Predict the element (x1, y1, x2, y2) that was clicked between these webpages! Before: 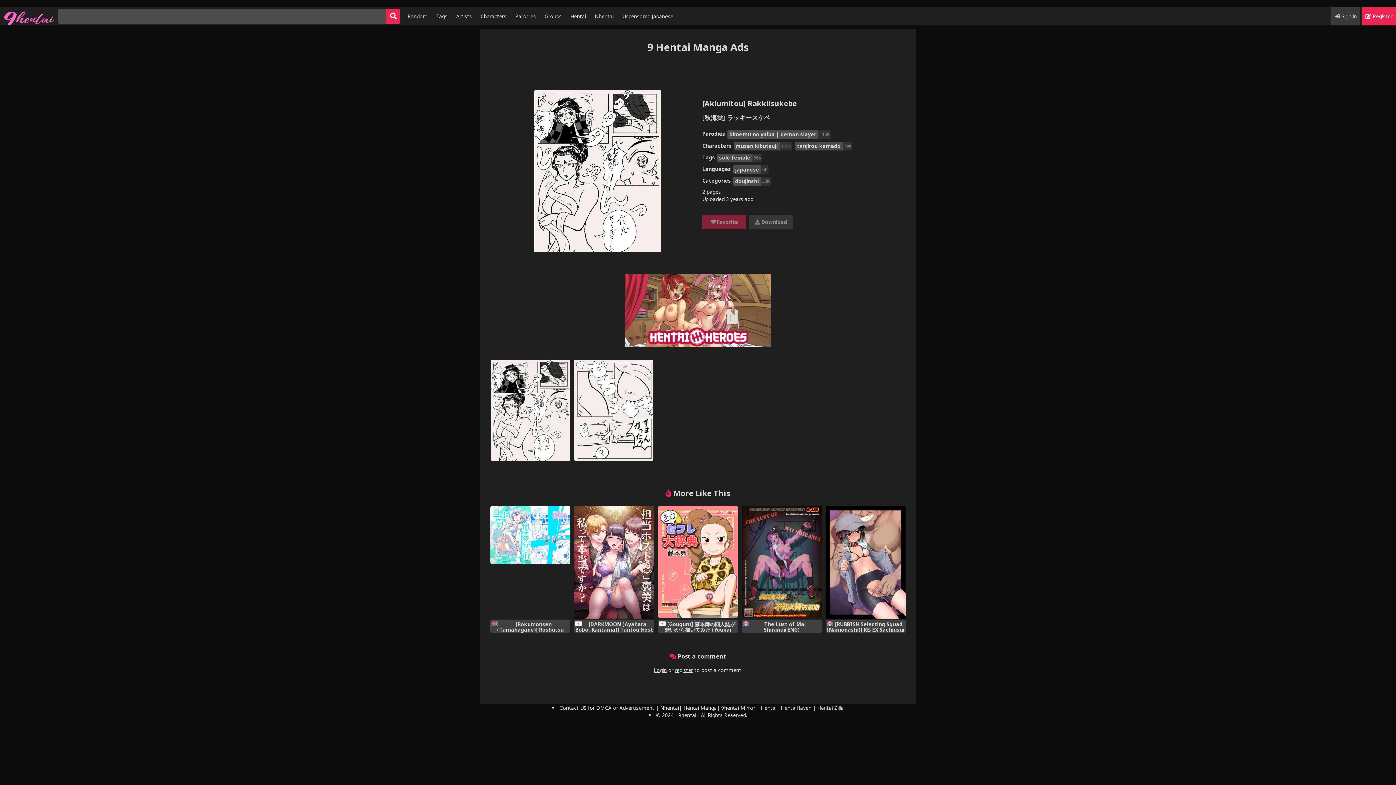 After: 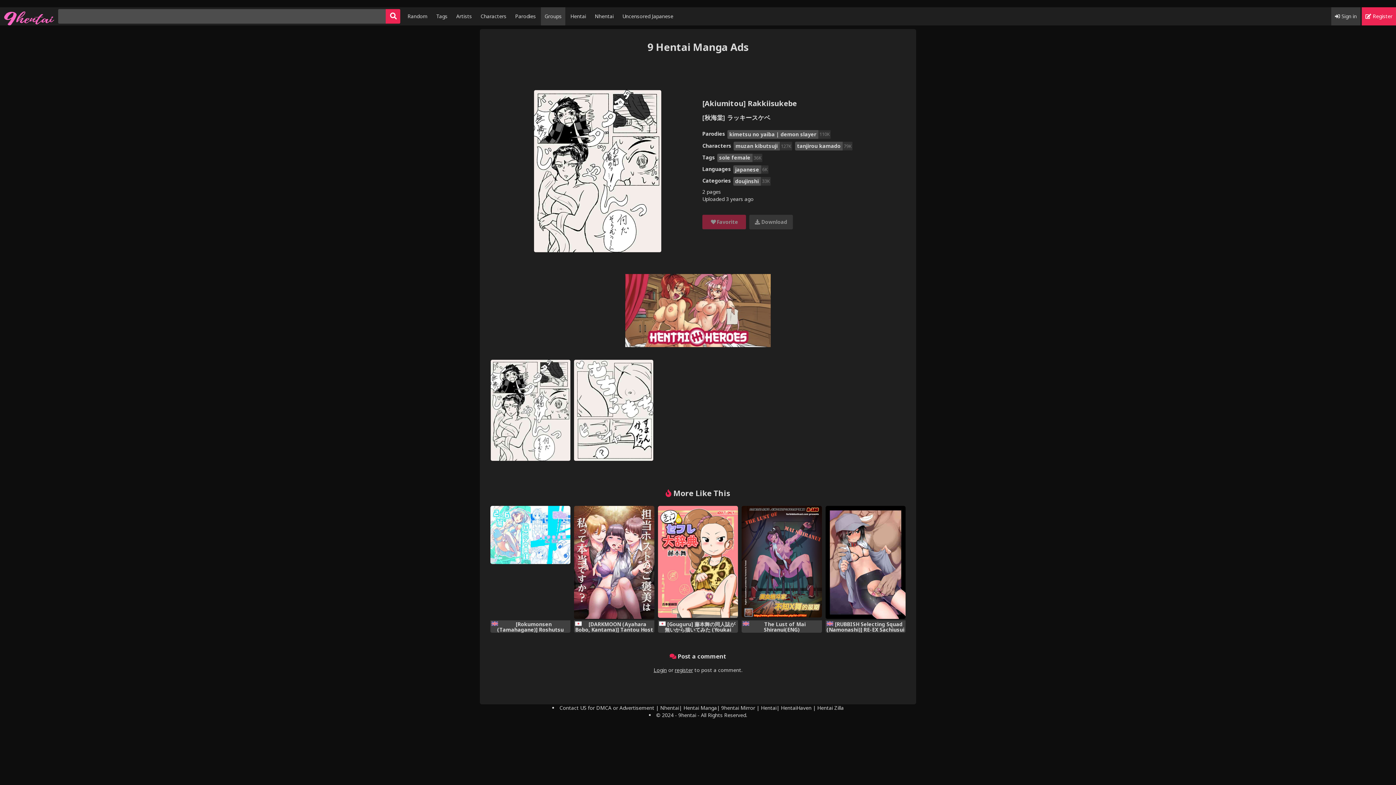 Action: bbox: (541, 7, 565, 25) label: Groups